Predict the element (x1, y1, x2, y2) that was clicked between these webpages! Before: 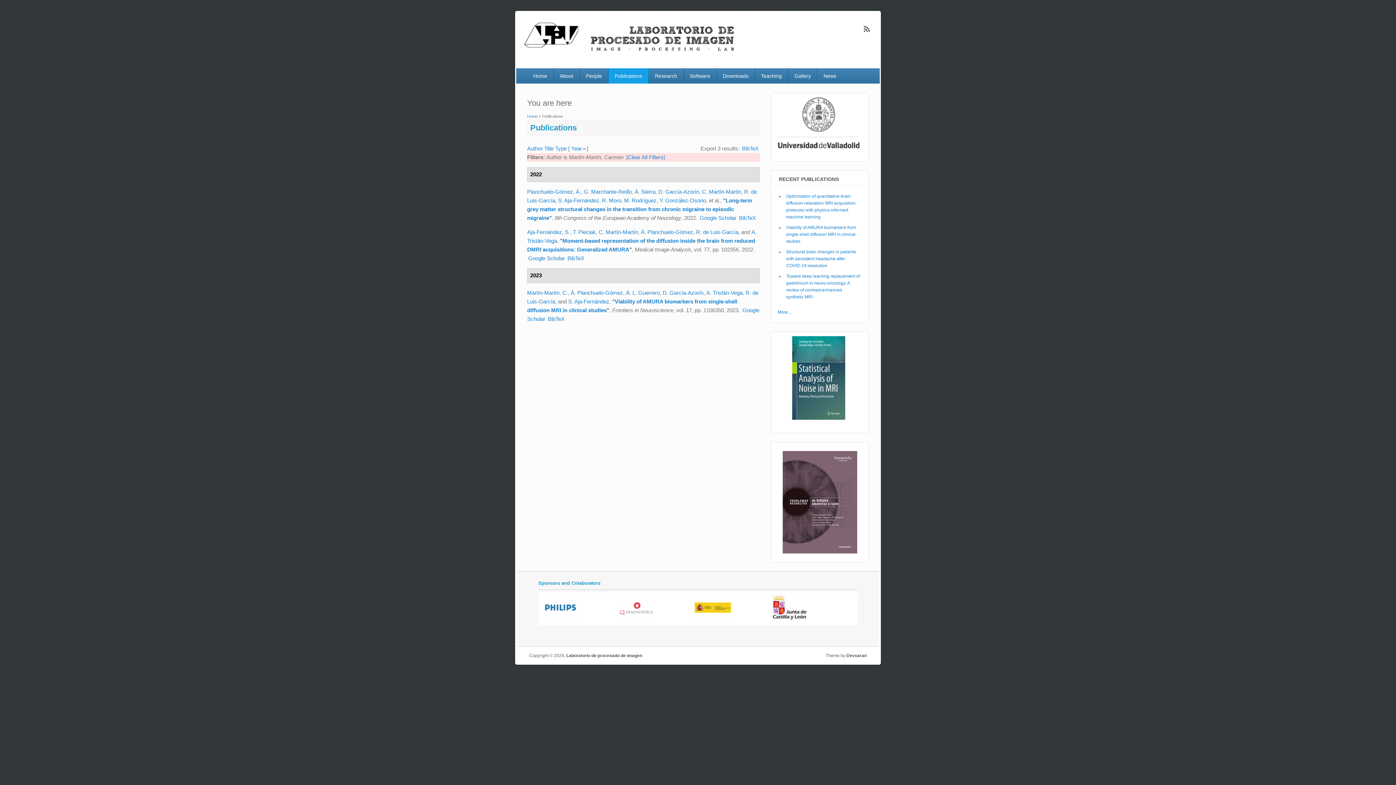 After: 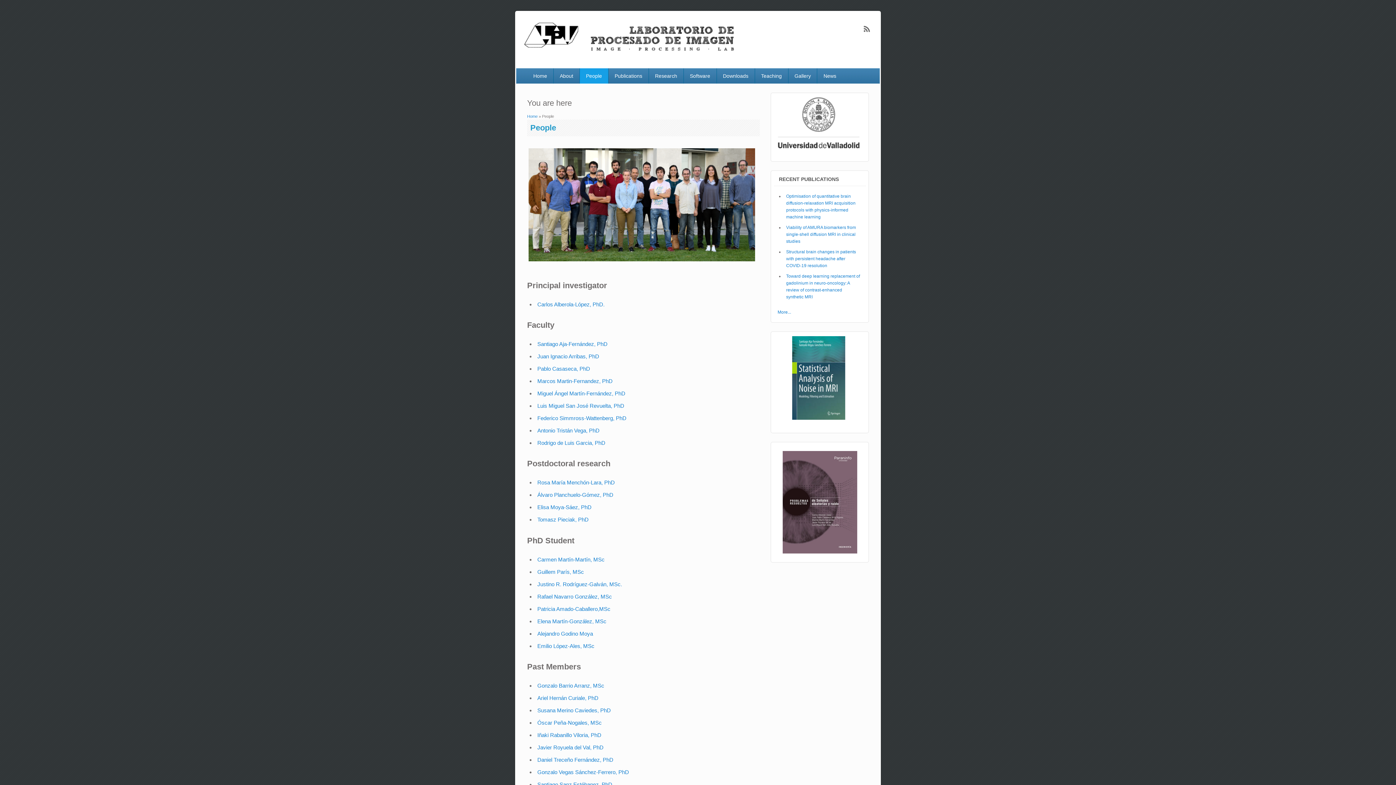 Action: label: People bbox: (579, 68, 608, 83)